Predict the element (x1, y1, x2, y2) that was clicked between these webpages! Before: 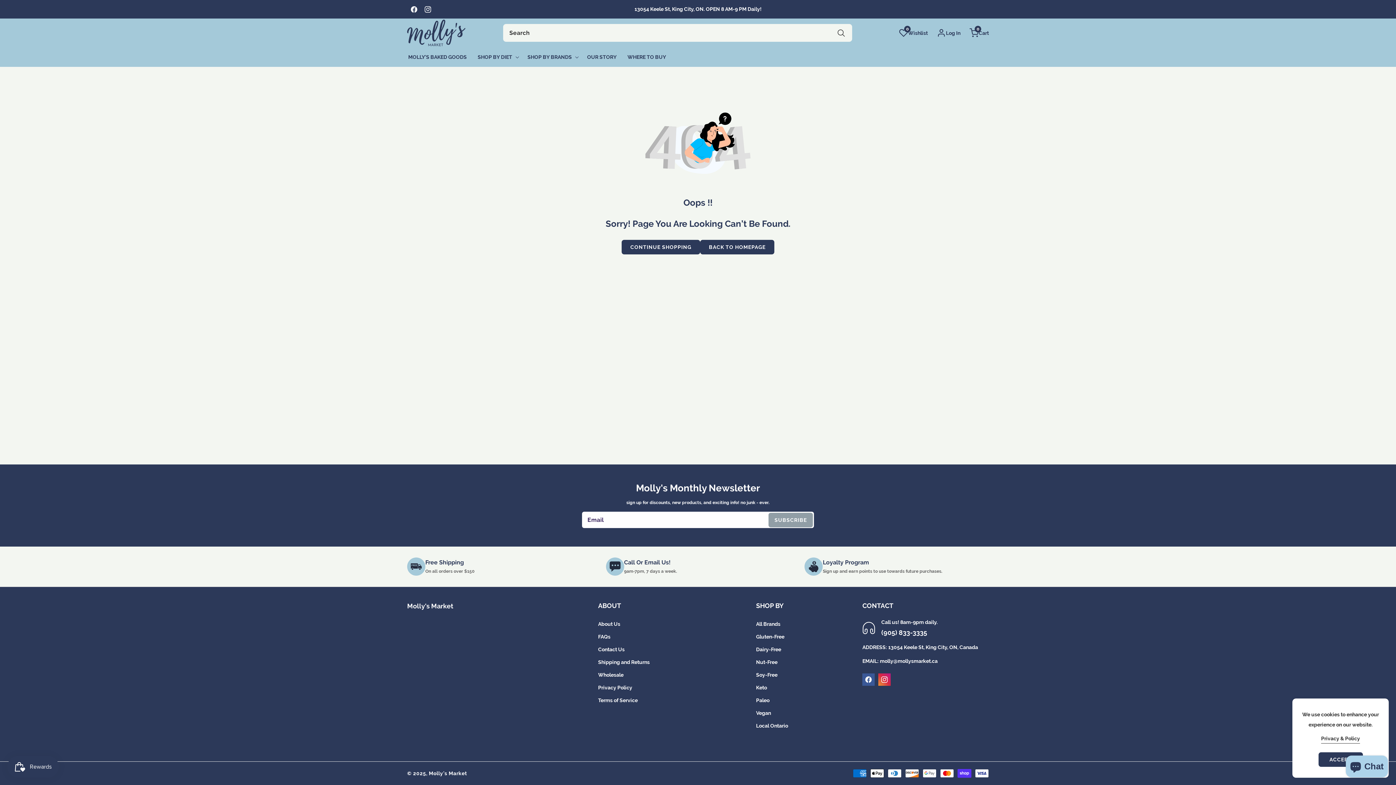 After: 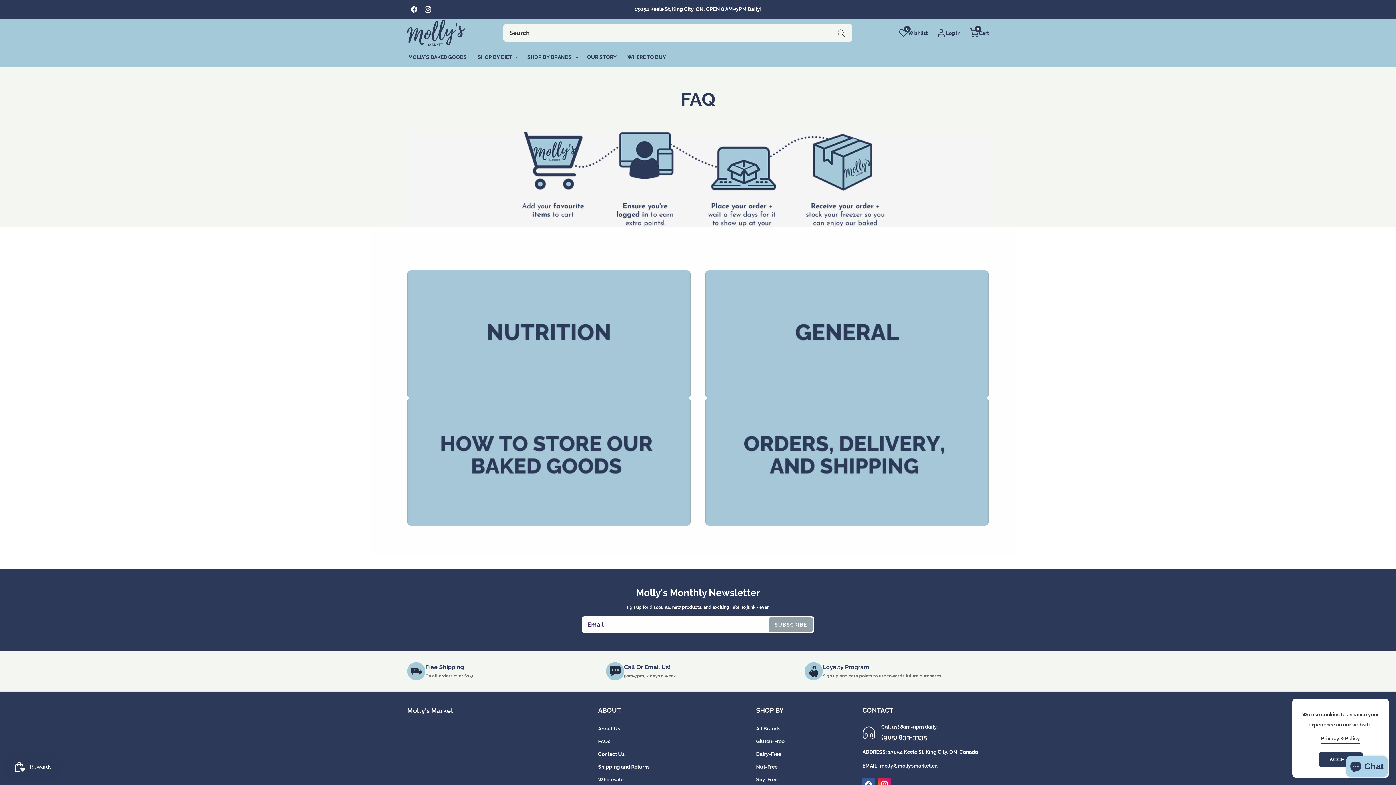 Action: label: FAQs bbox: (598, 630, 610, 643)